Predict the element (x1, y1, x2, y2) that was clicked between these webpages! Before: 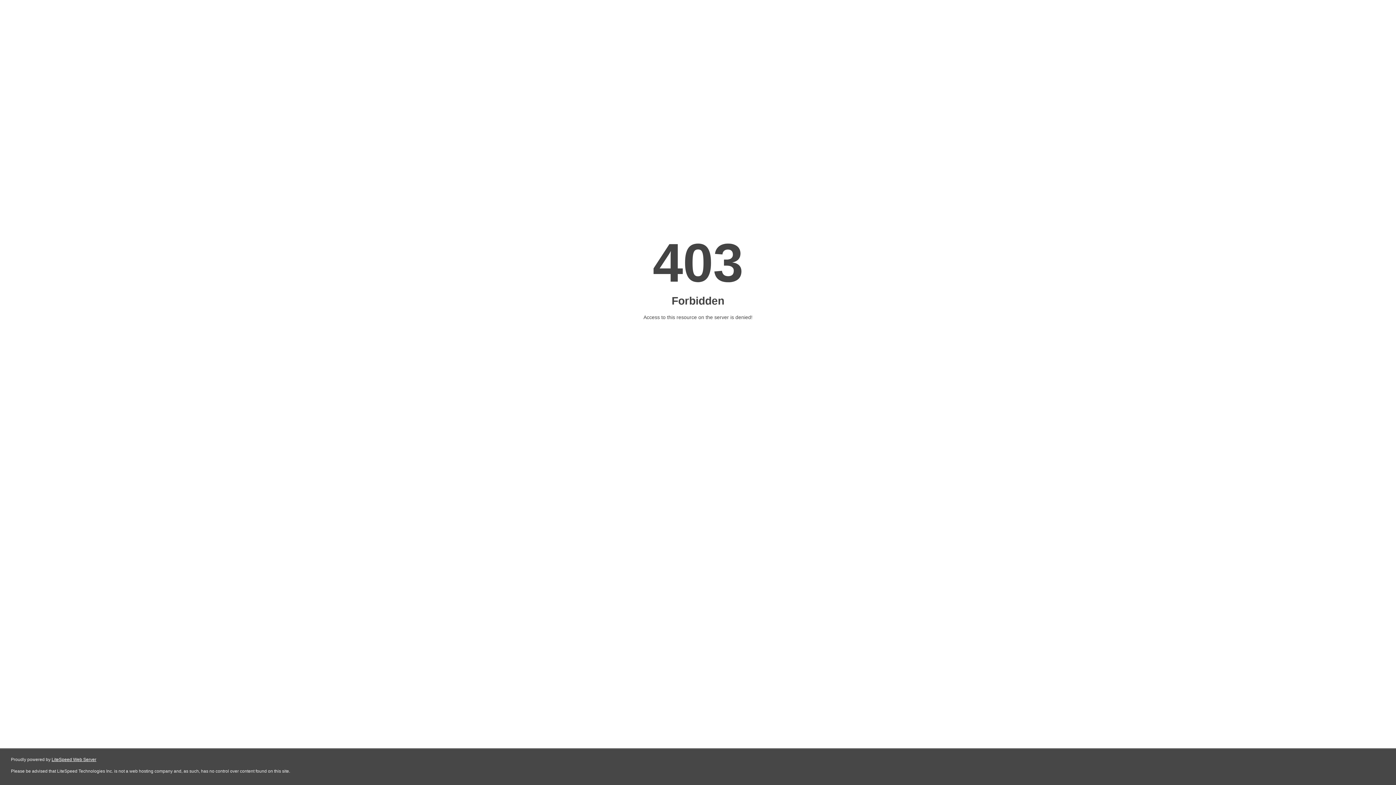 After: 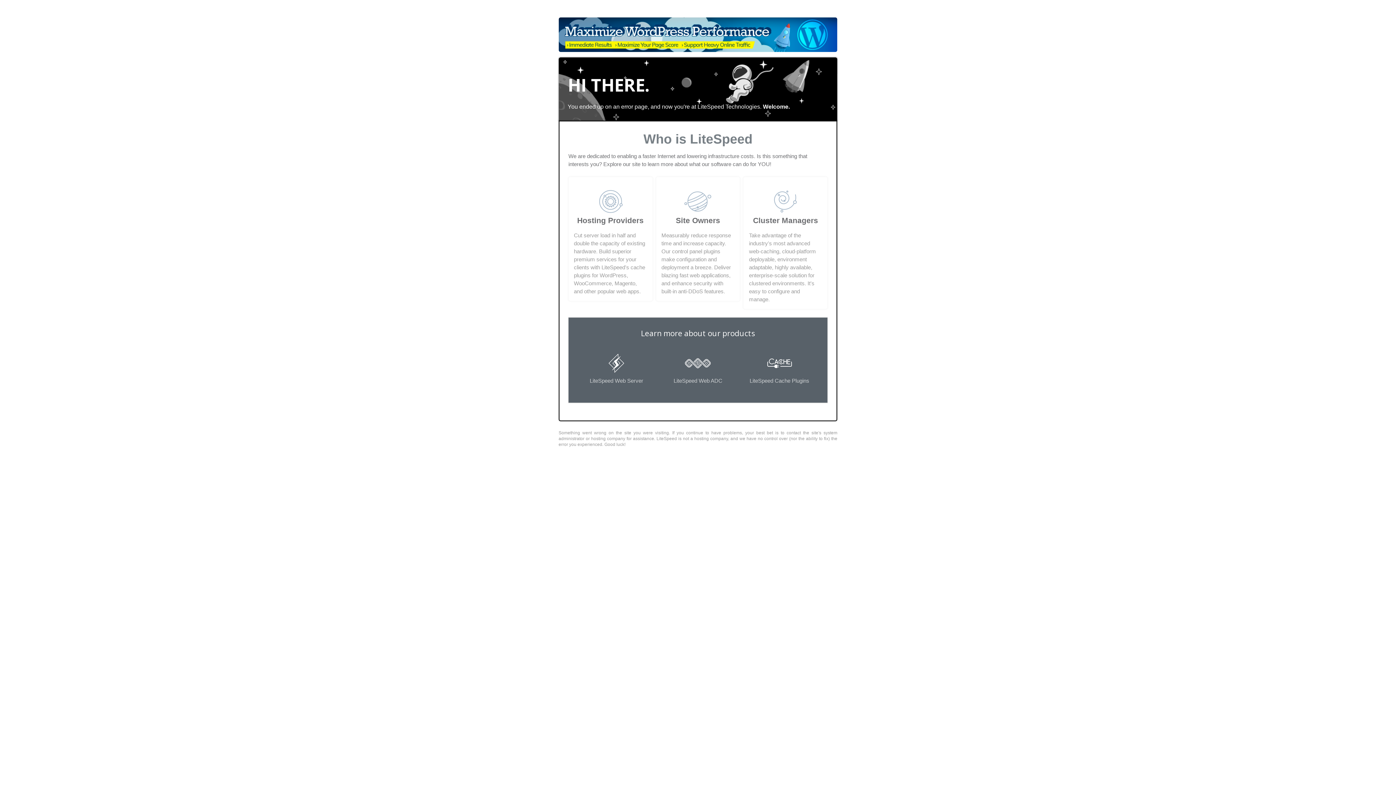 Action: bbox: (51, 757, 96, 762) label: LiteSpeed Web Server